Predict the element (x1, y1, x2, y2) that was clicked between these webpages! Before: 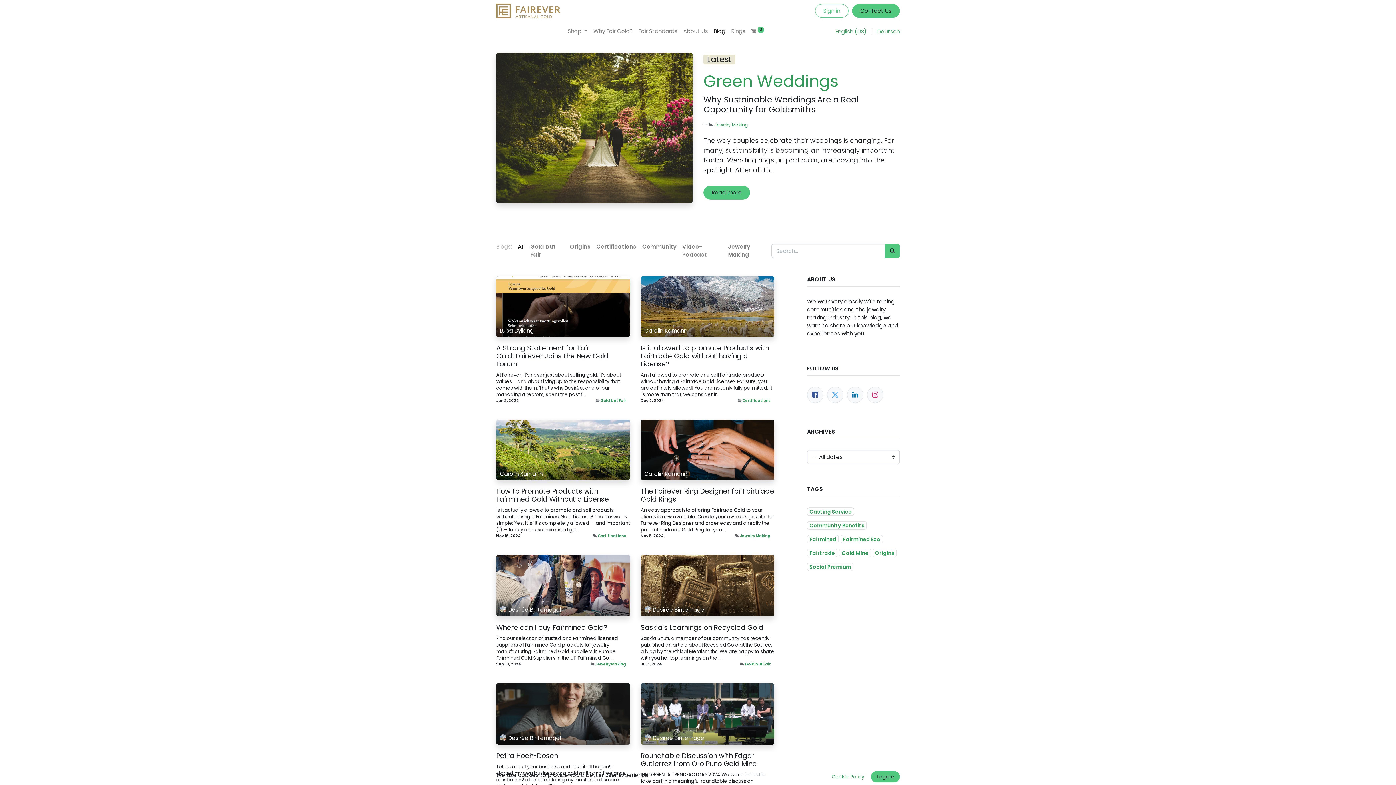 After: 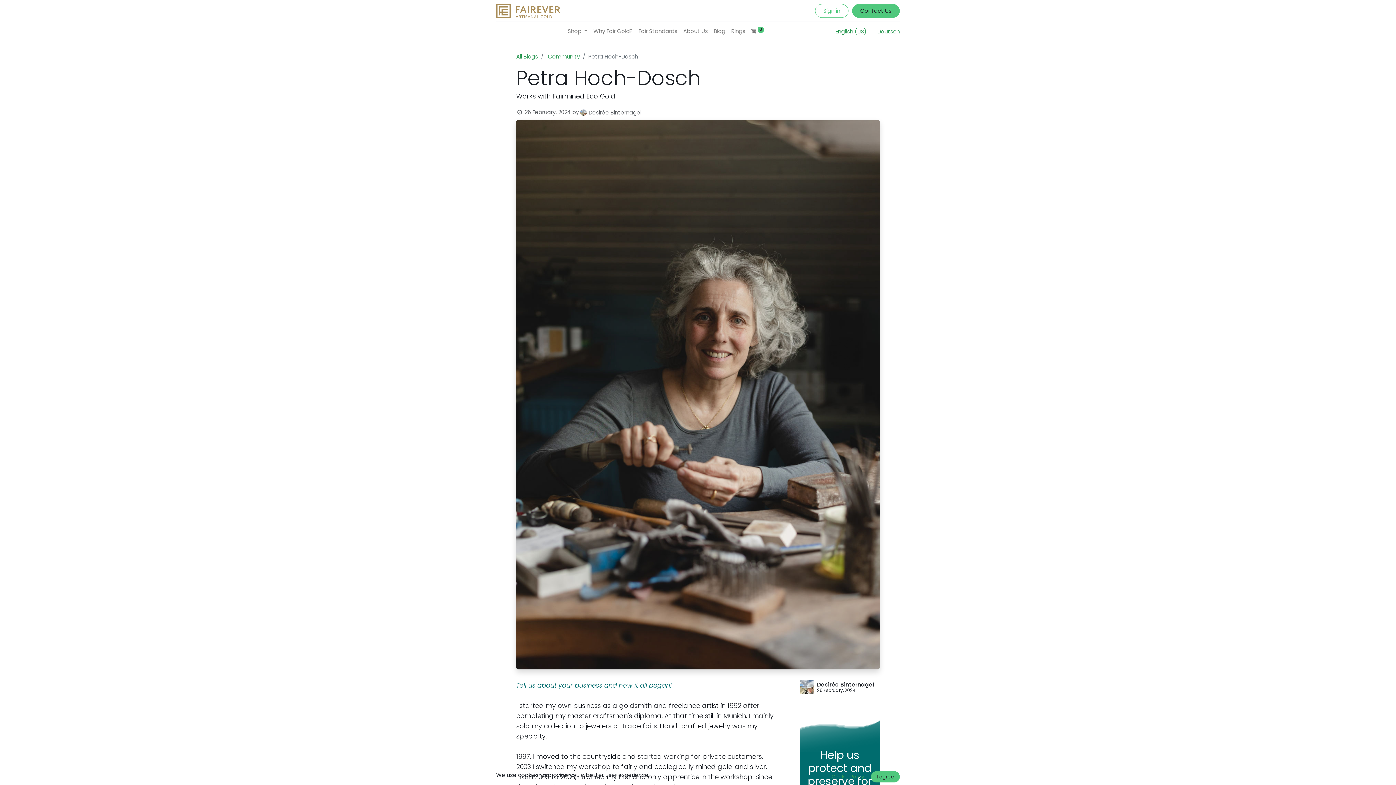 Action: label: Petra Hoch-Dosch bbox: (496, 752, 630, 760)